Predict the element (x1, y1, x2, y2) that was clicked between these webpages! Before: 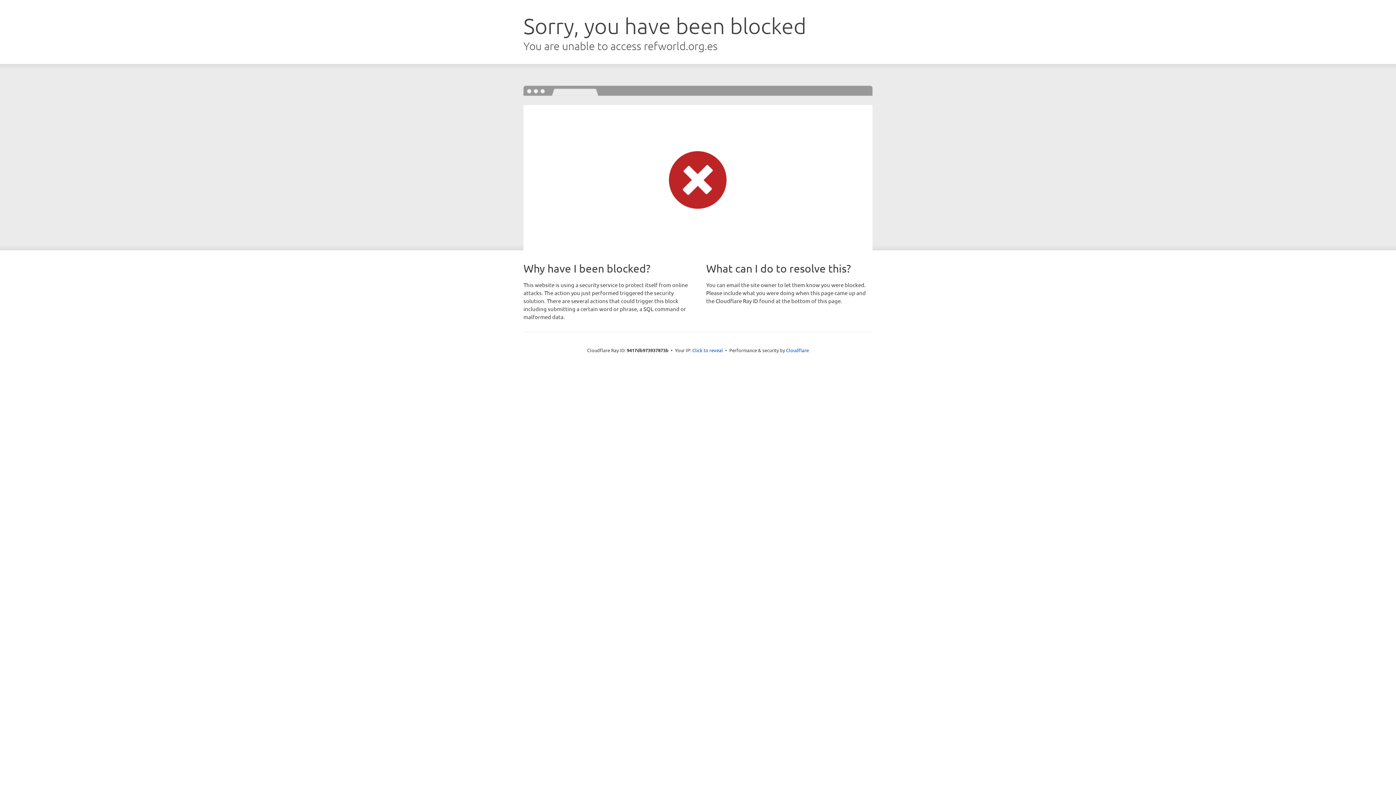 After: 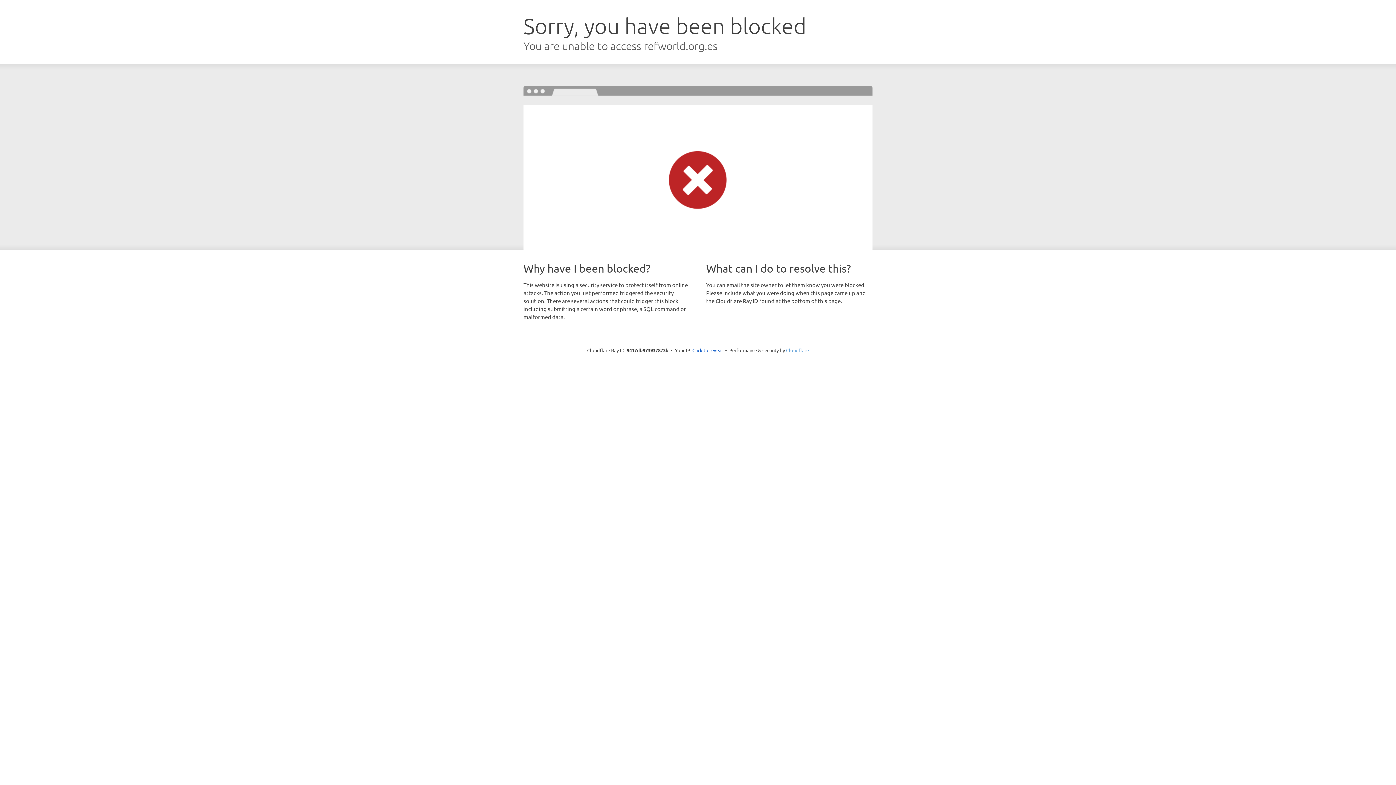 Action: bbox: (786, 347, 809, 353) label: Cloudflare